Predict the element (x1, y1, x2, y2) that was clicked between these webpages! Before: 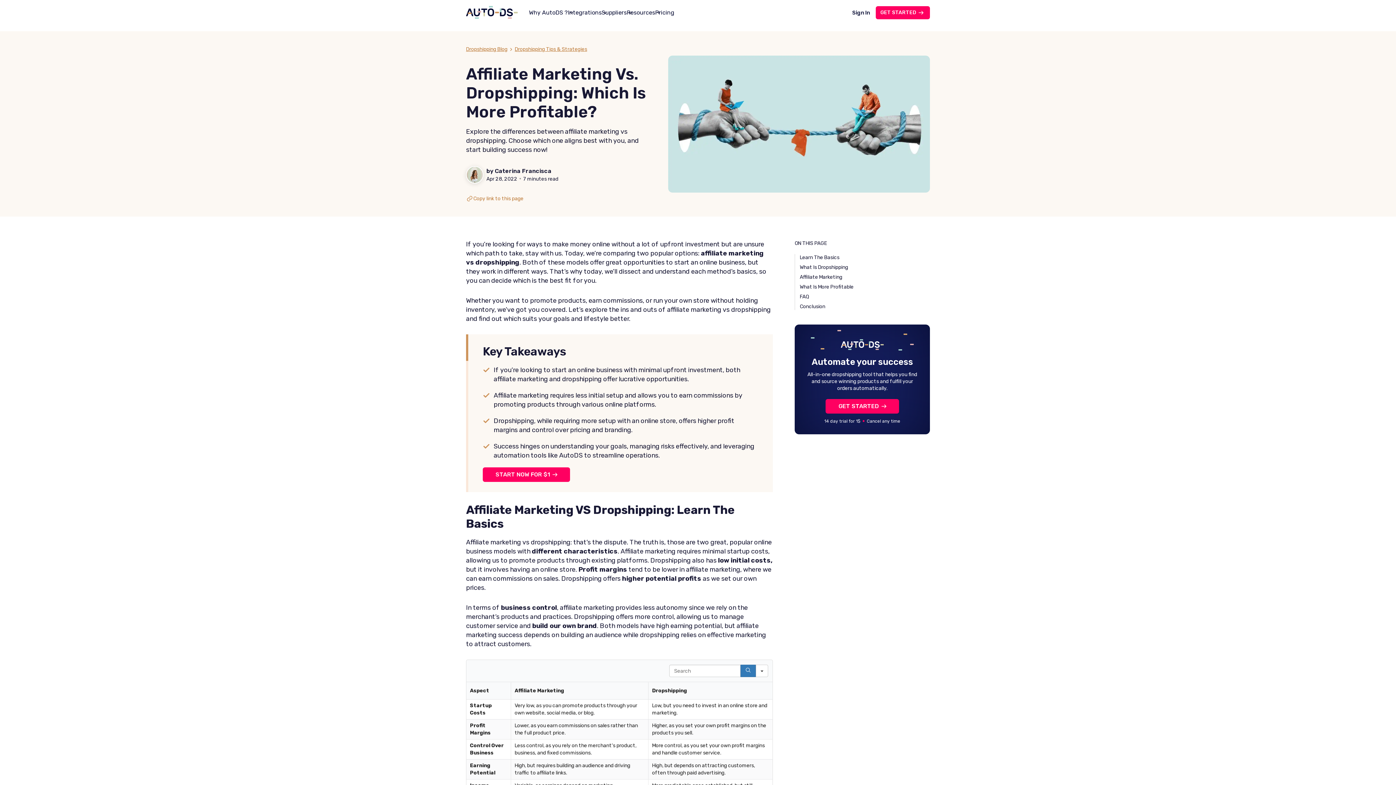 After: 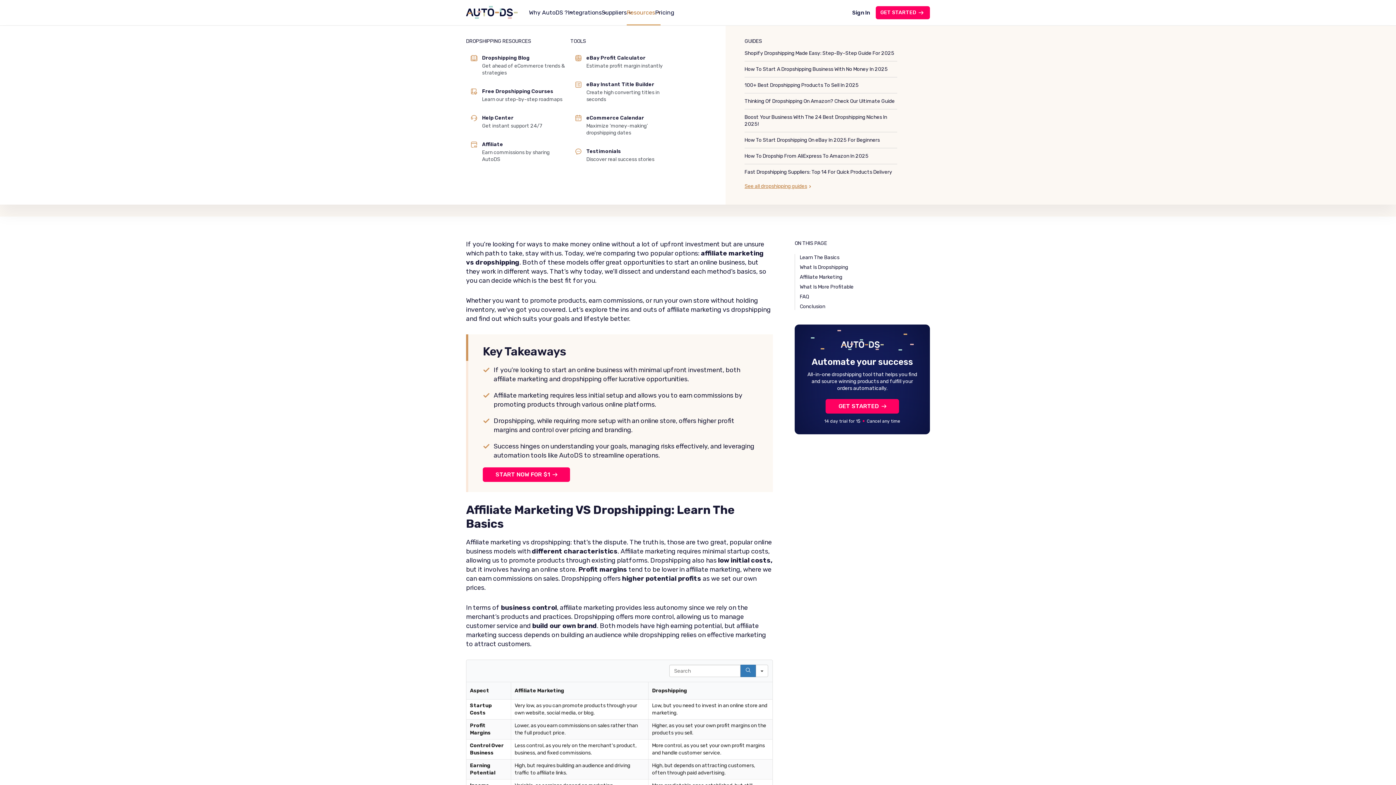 Action: bbox: (626, 9, 655, 16) label: Resources